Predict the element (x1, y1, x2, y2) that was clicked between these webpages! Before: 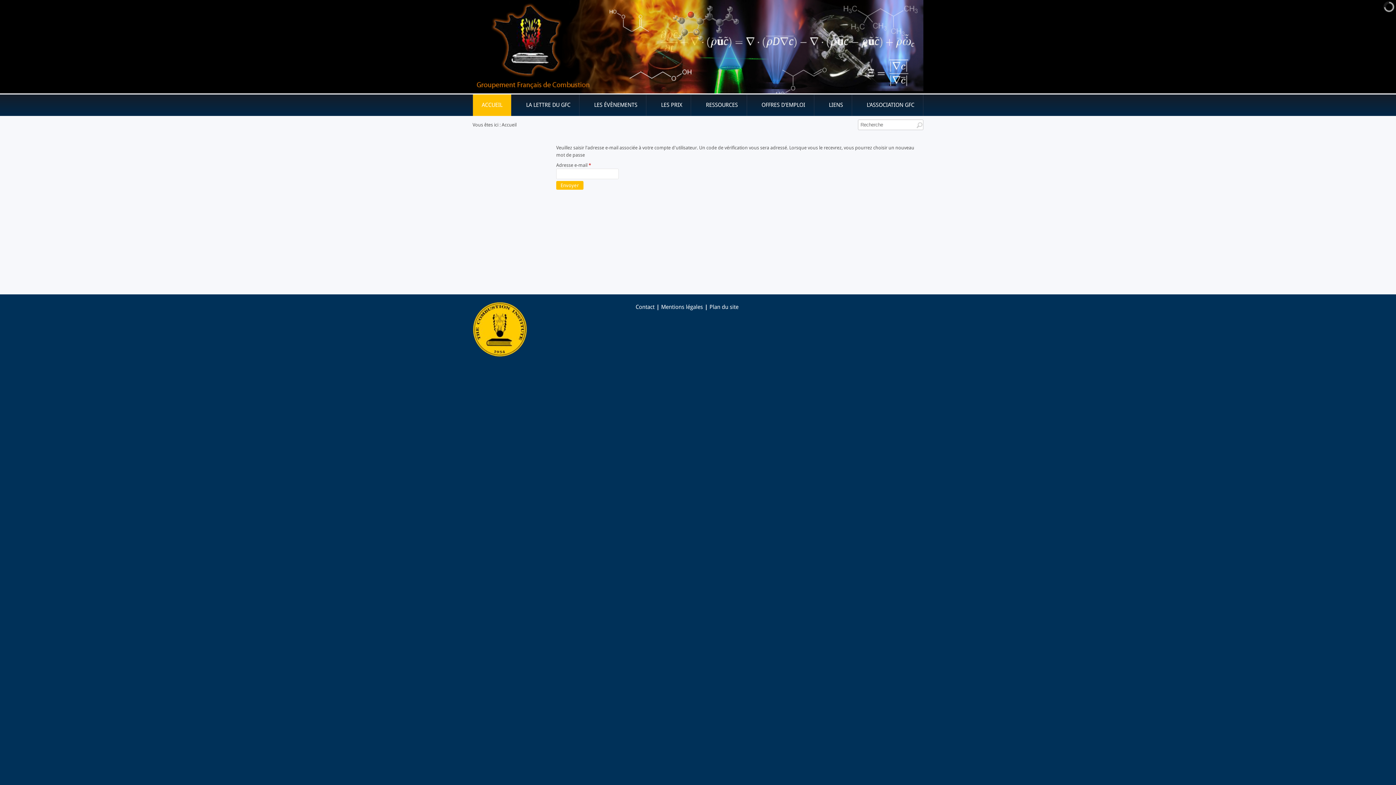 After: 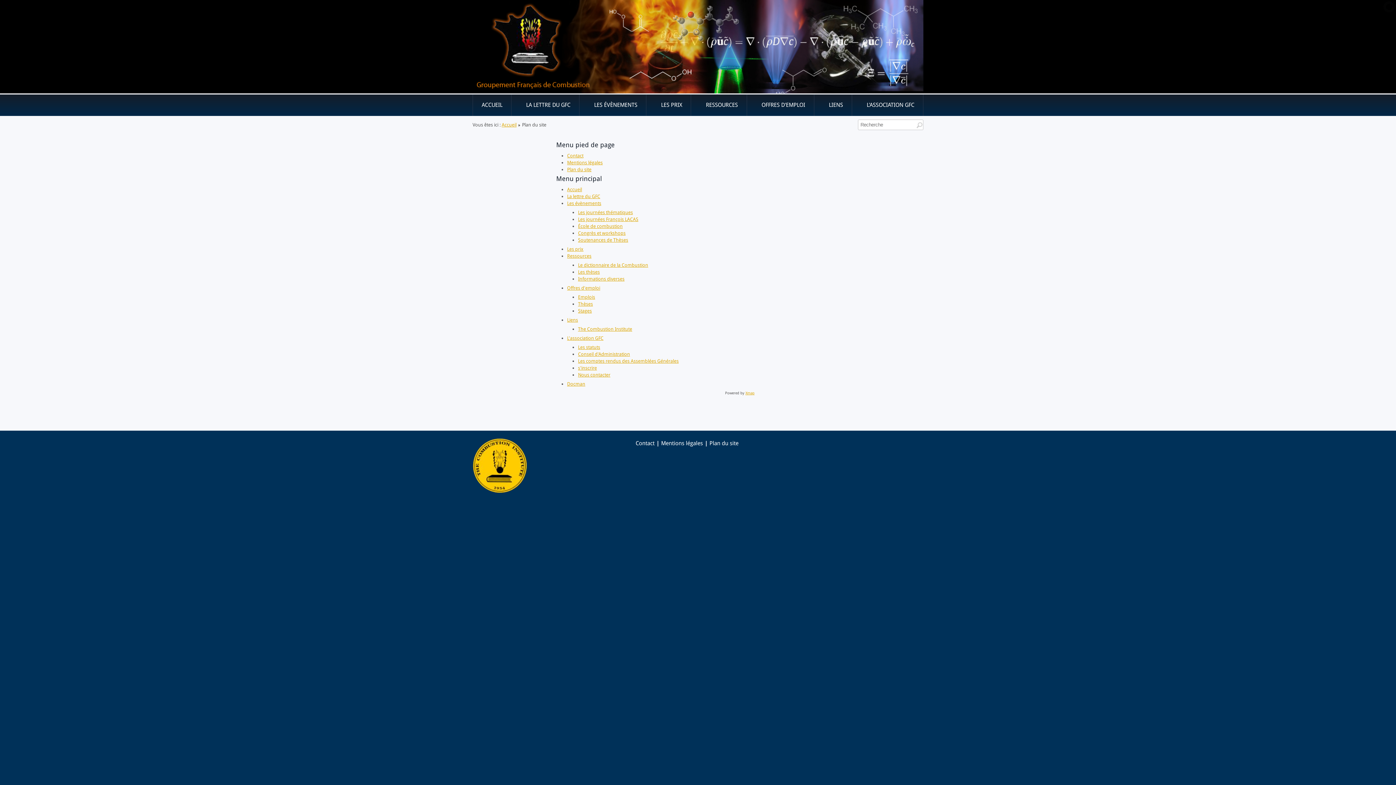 Action: label: Plan du site bbox: (703, 302, 738, 312)